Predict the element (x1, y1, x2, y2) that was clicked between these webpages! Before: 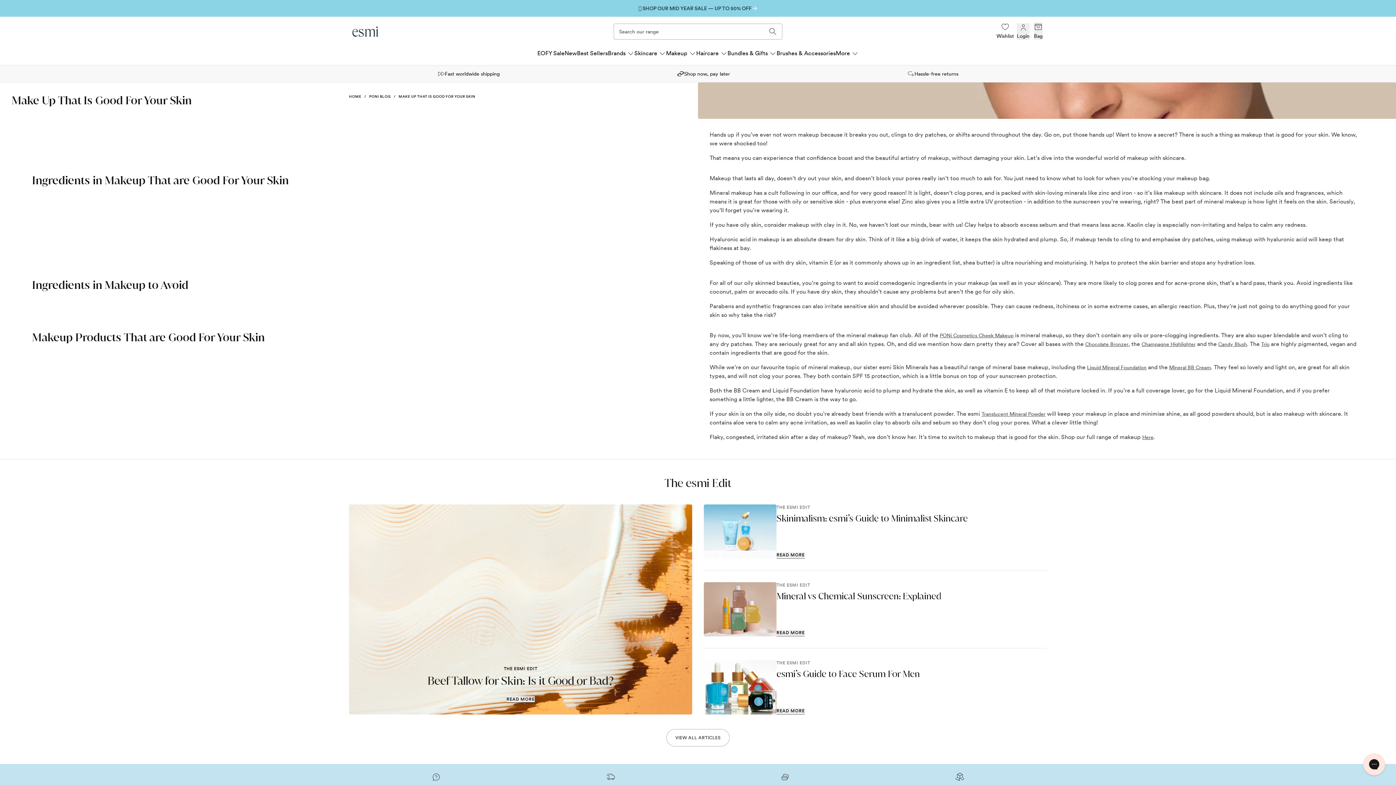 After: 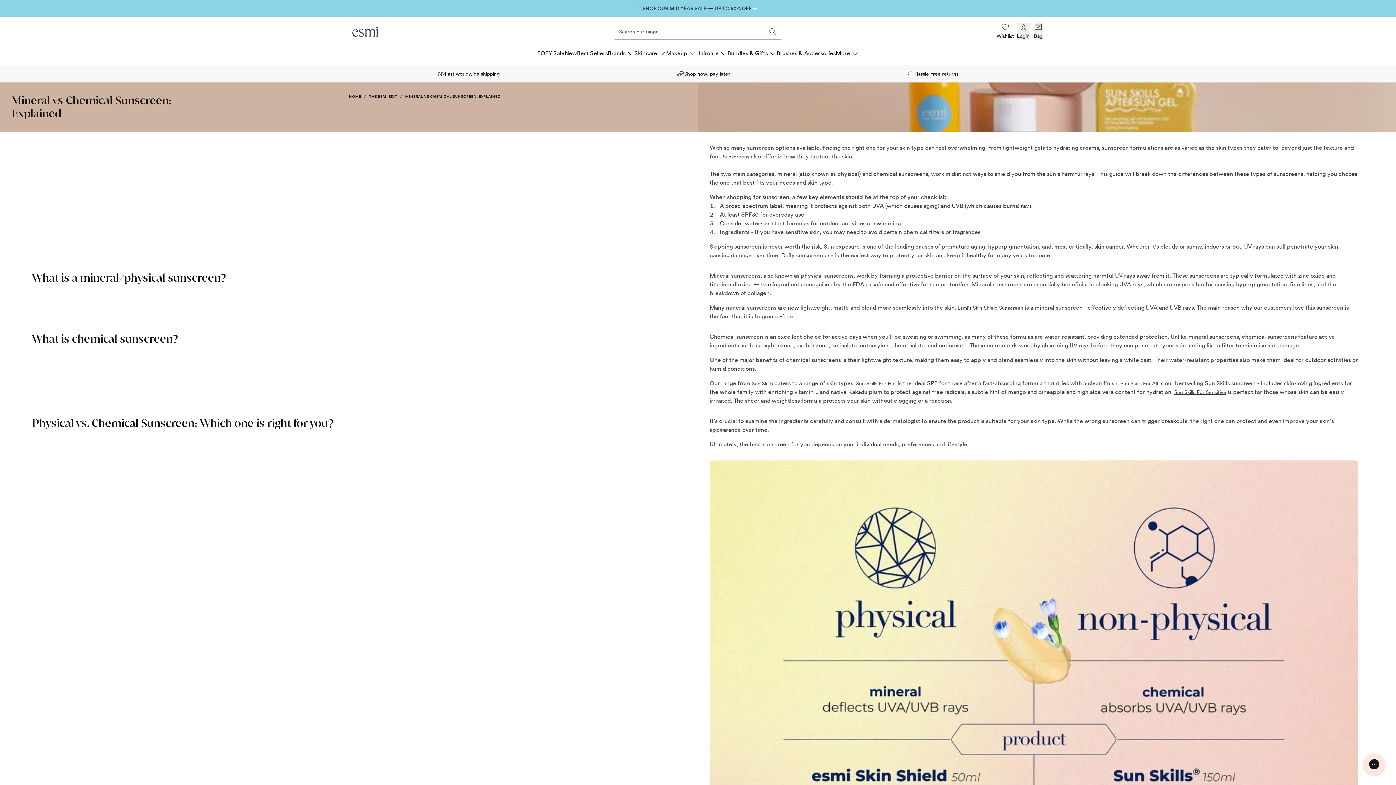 Action: label: THE ESMI EDIT

Mineral vs Chemical Sunscreen: Explained

READ MORE bbox: (704, 582, 1047, 636)